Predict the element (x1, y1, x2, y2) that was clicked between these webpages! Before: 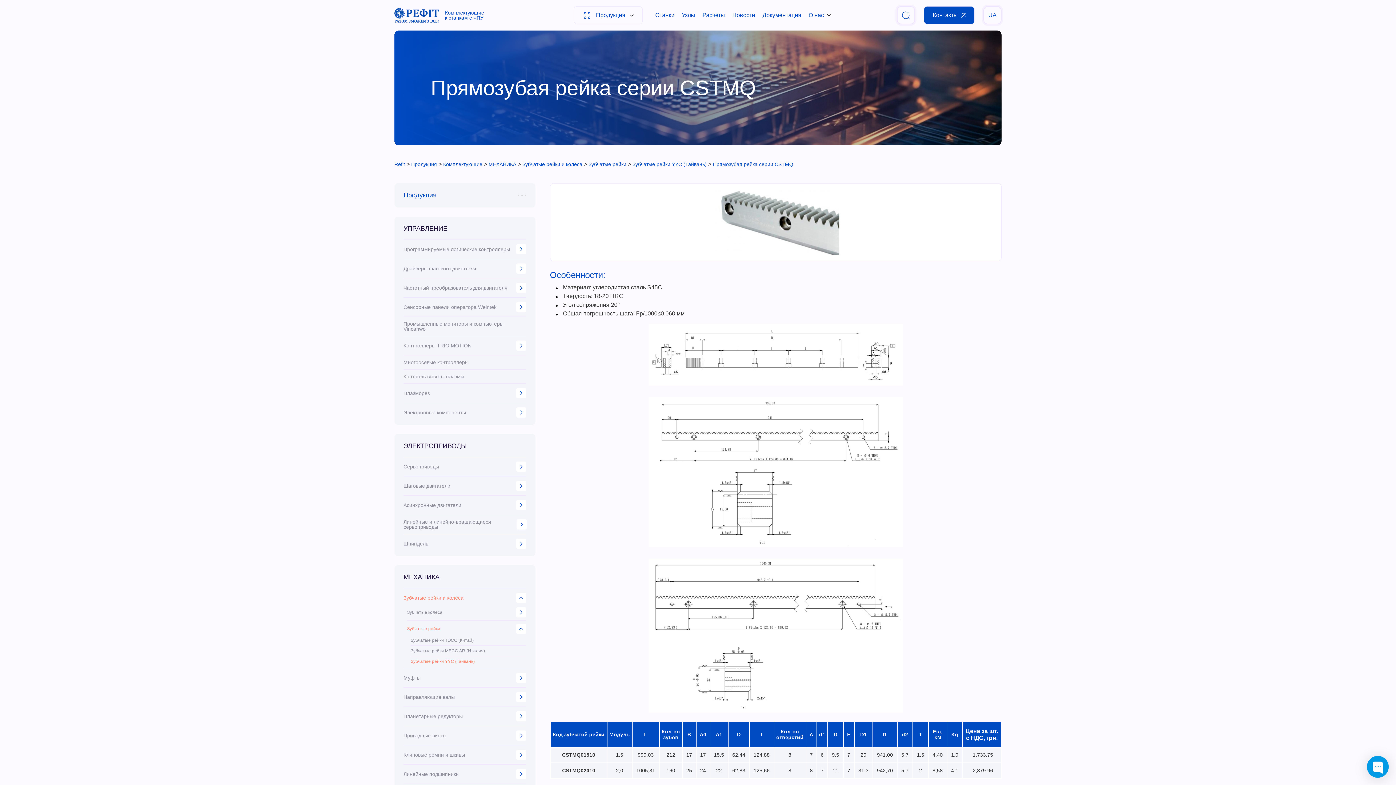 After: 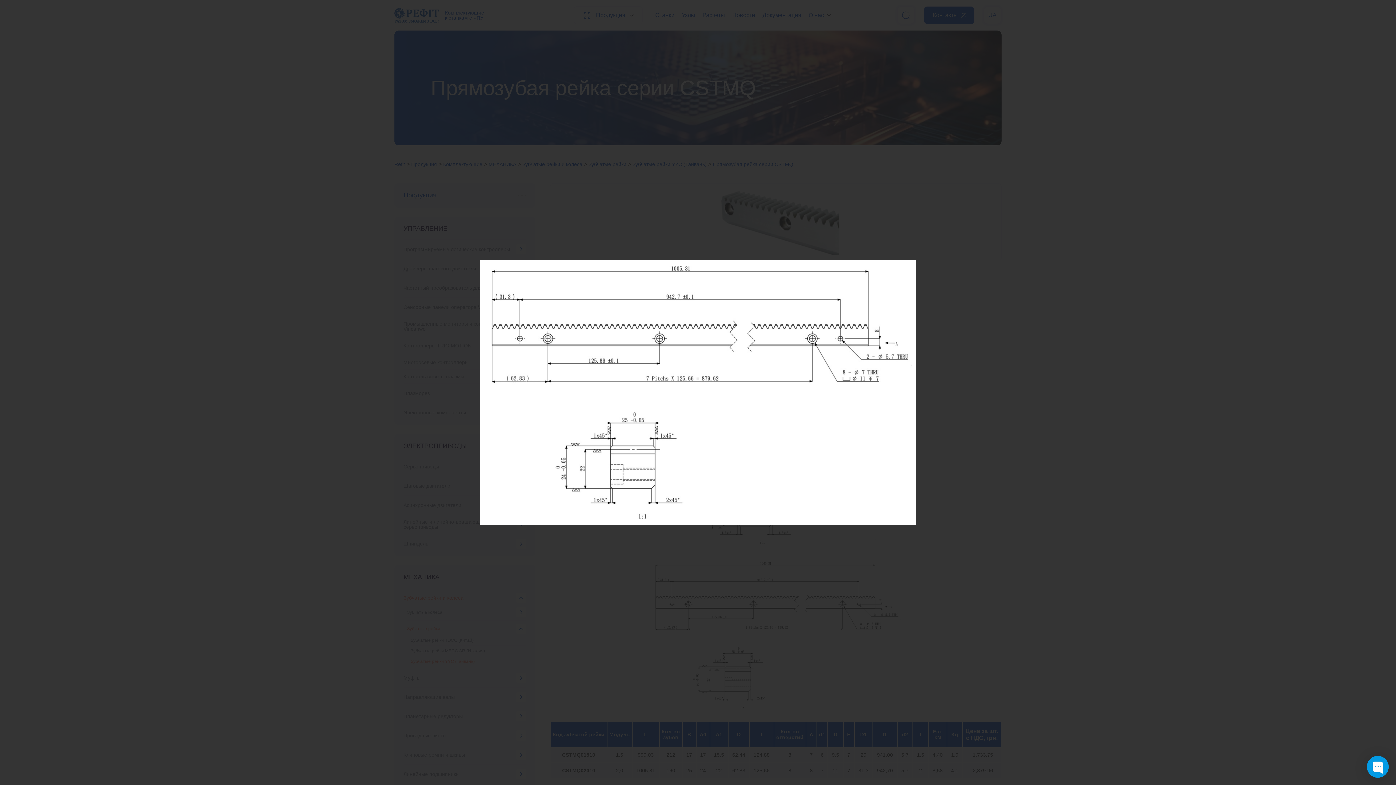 Action: bbox: (550, 558, 1001, 713)